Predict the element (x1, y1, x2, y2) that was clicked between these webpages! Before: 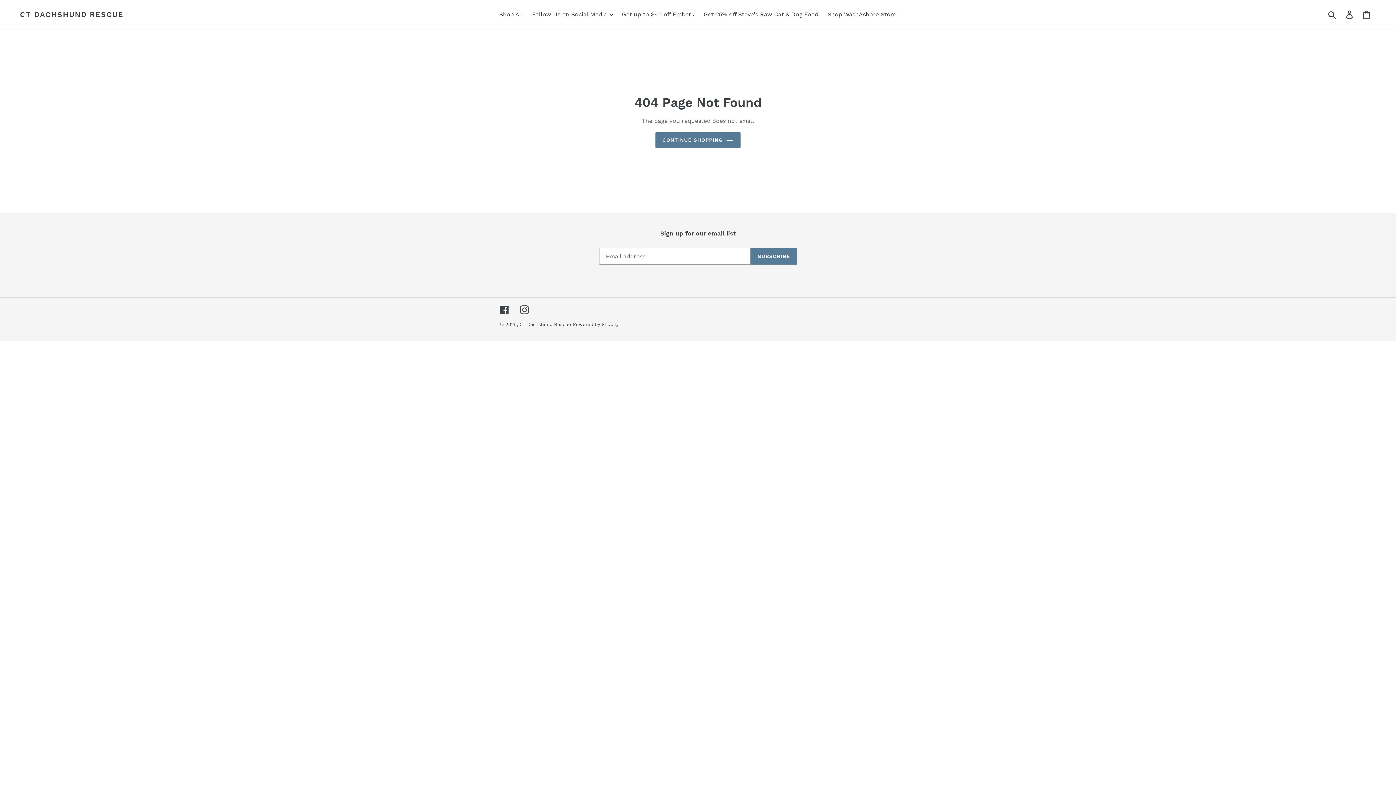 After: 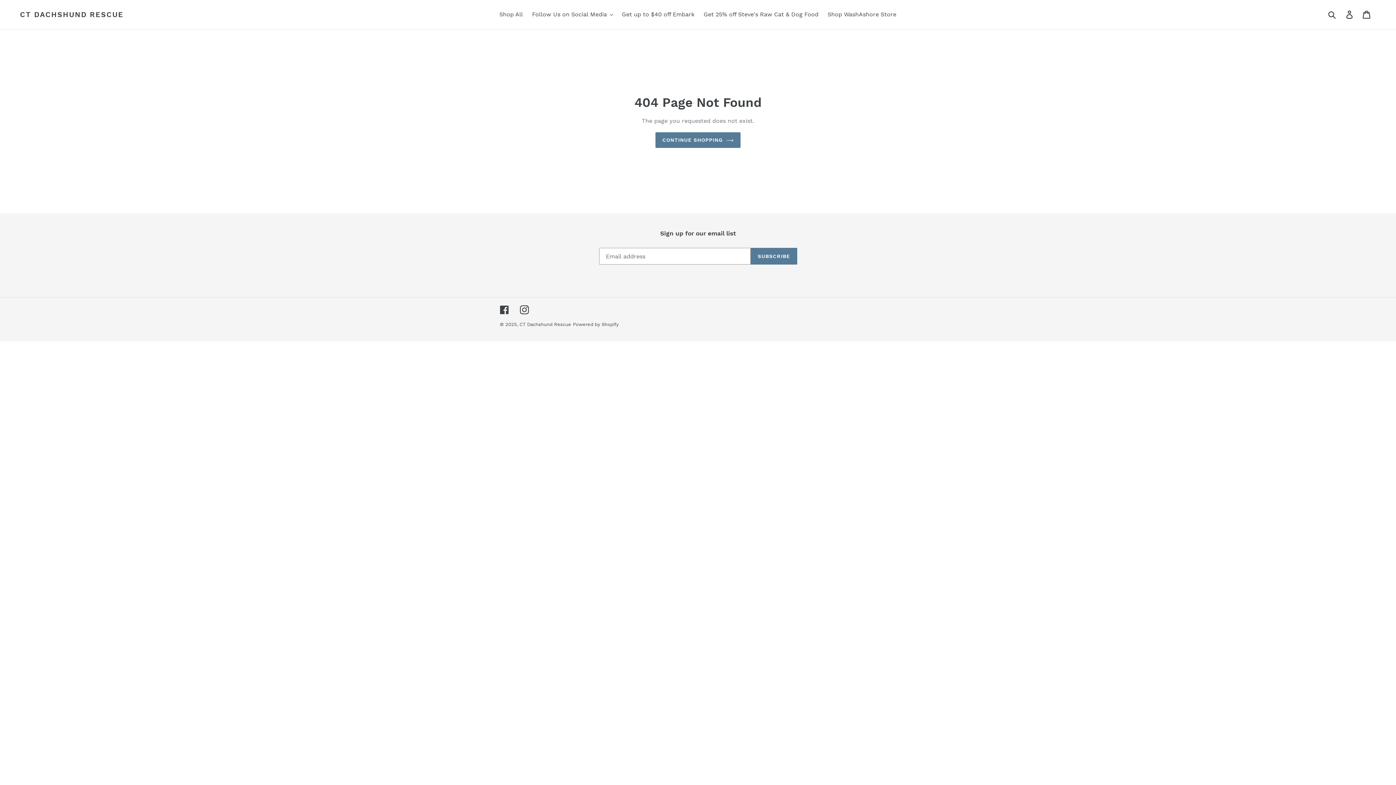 Action: label: Instagram bbox: (520, 305, 529, 314)